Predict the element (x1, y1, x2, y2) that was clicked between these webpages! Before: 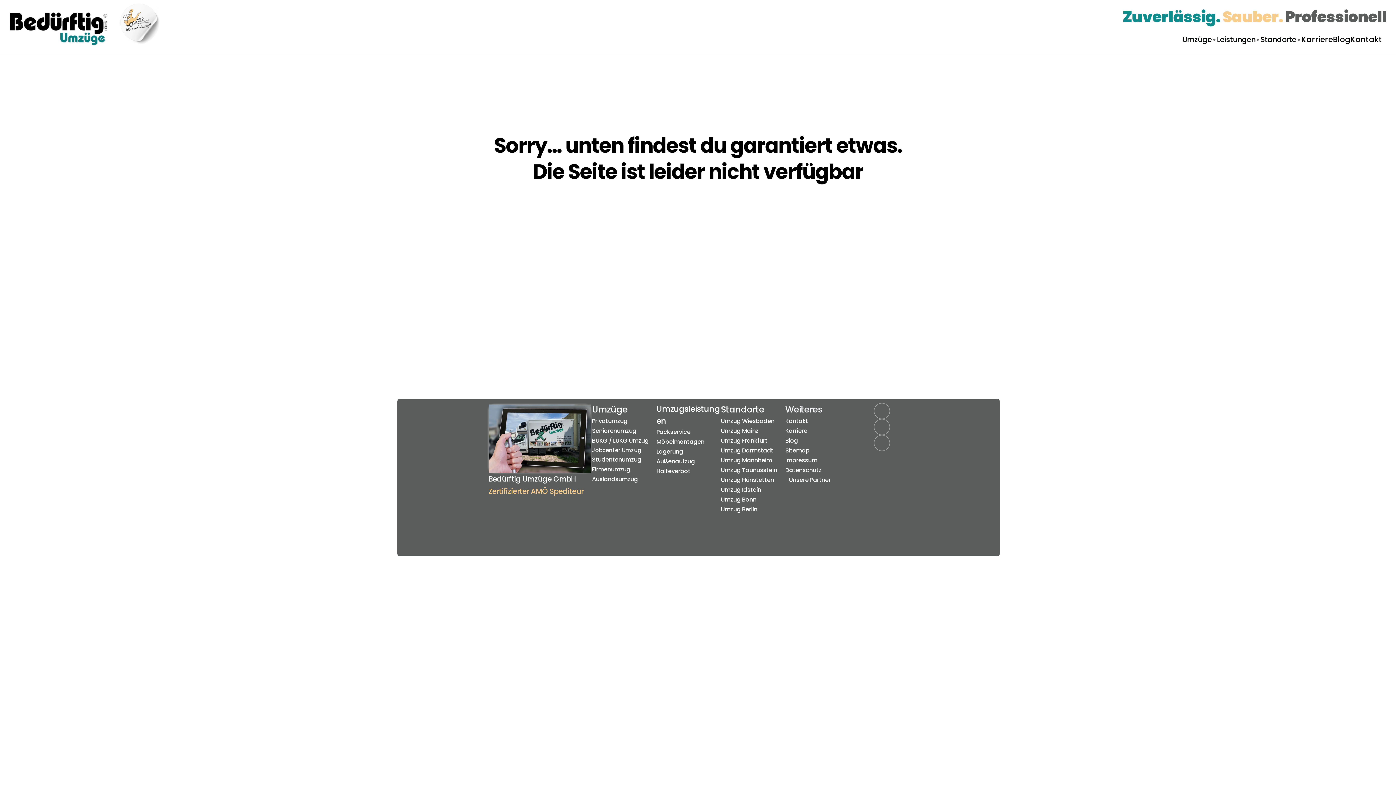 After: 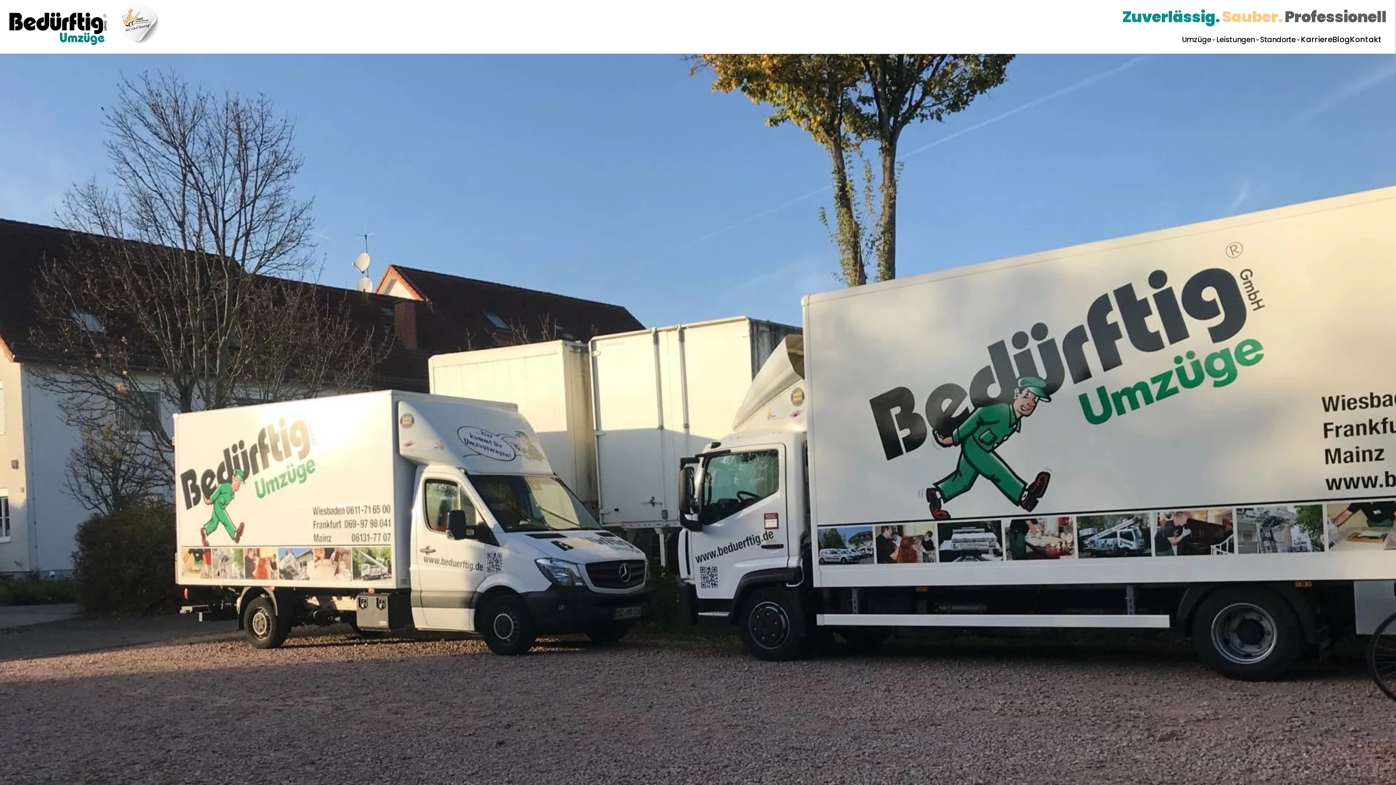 Action: label: Umzüge bbox: (592, 403, 627, 415)